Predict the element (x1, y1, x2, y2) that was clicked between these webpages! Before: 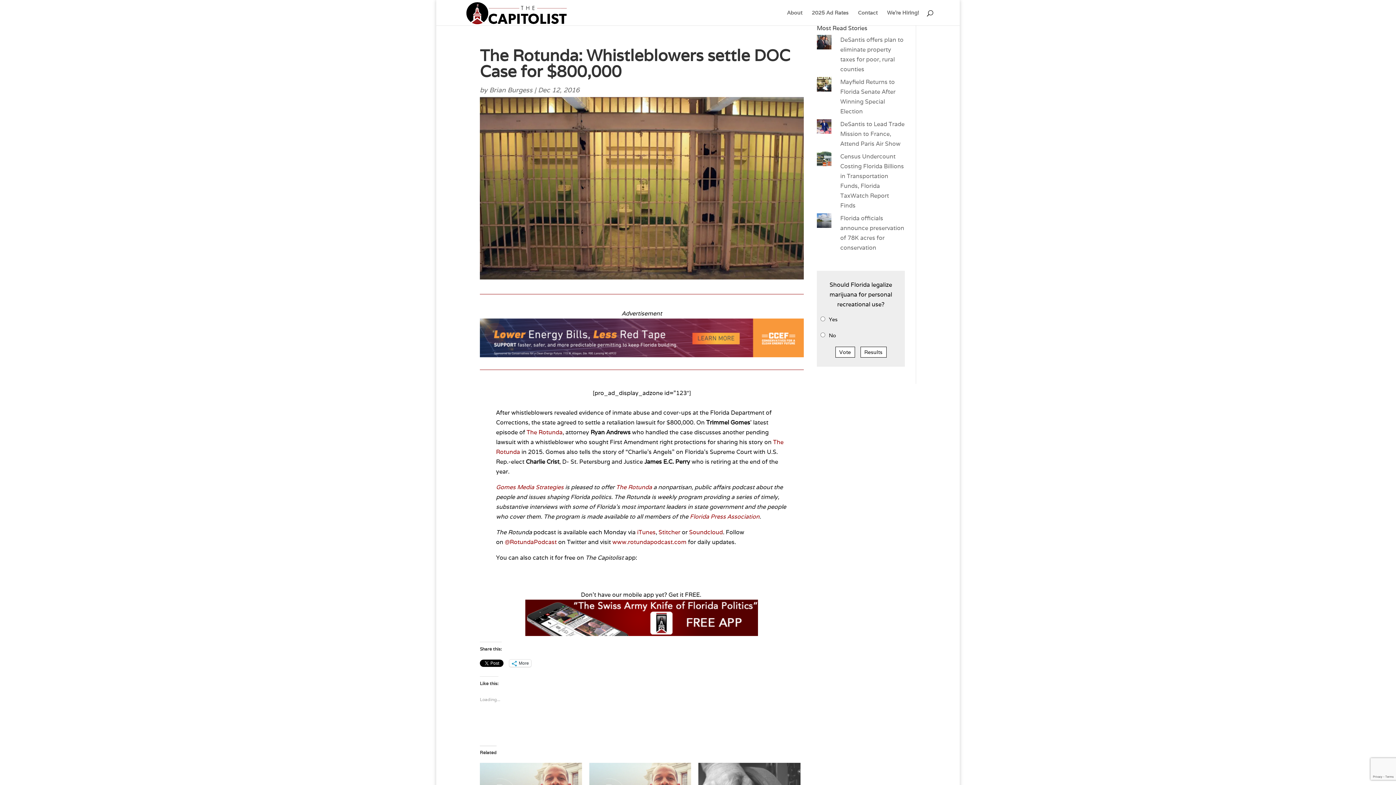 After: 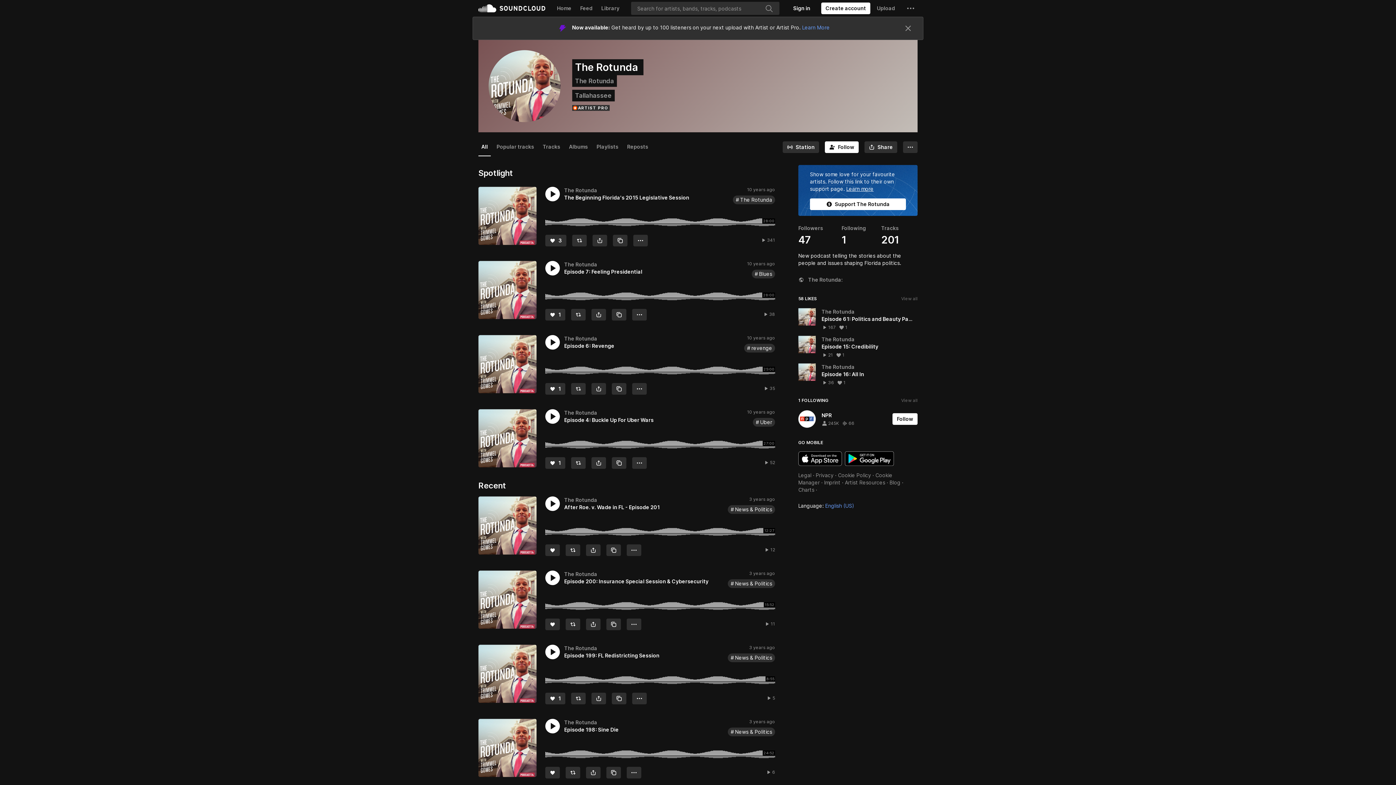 Action: bbox: (689, 528, 723, 536) label: Soundcloud